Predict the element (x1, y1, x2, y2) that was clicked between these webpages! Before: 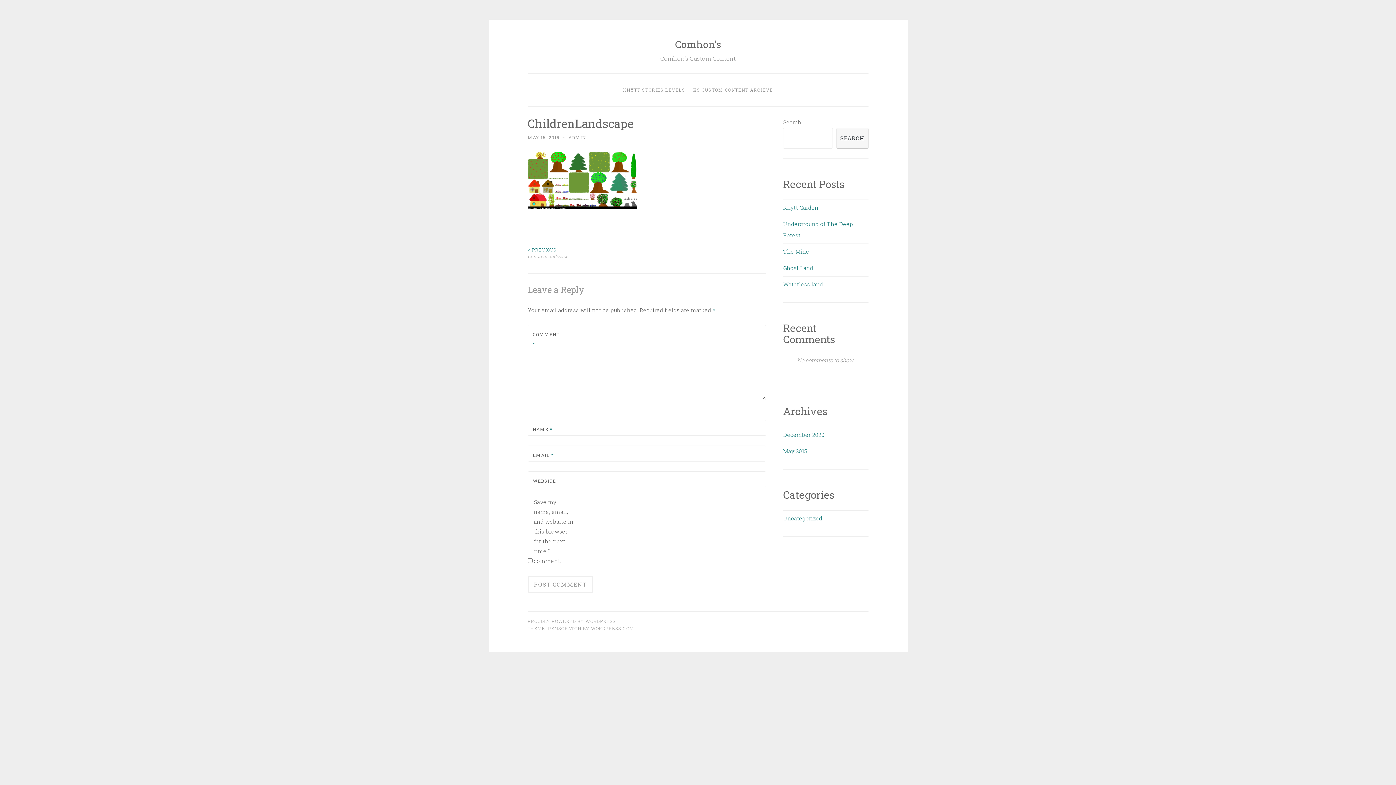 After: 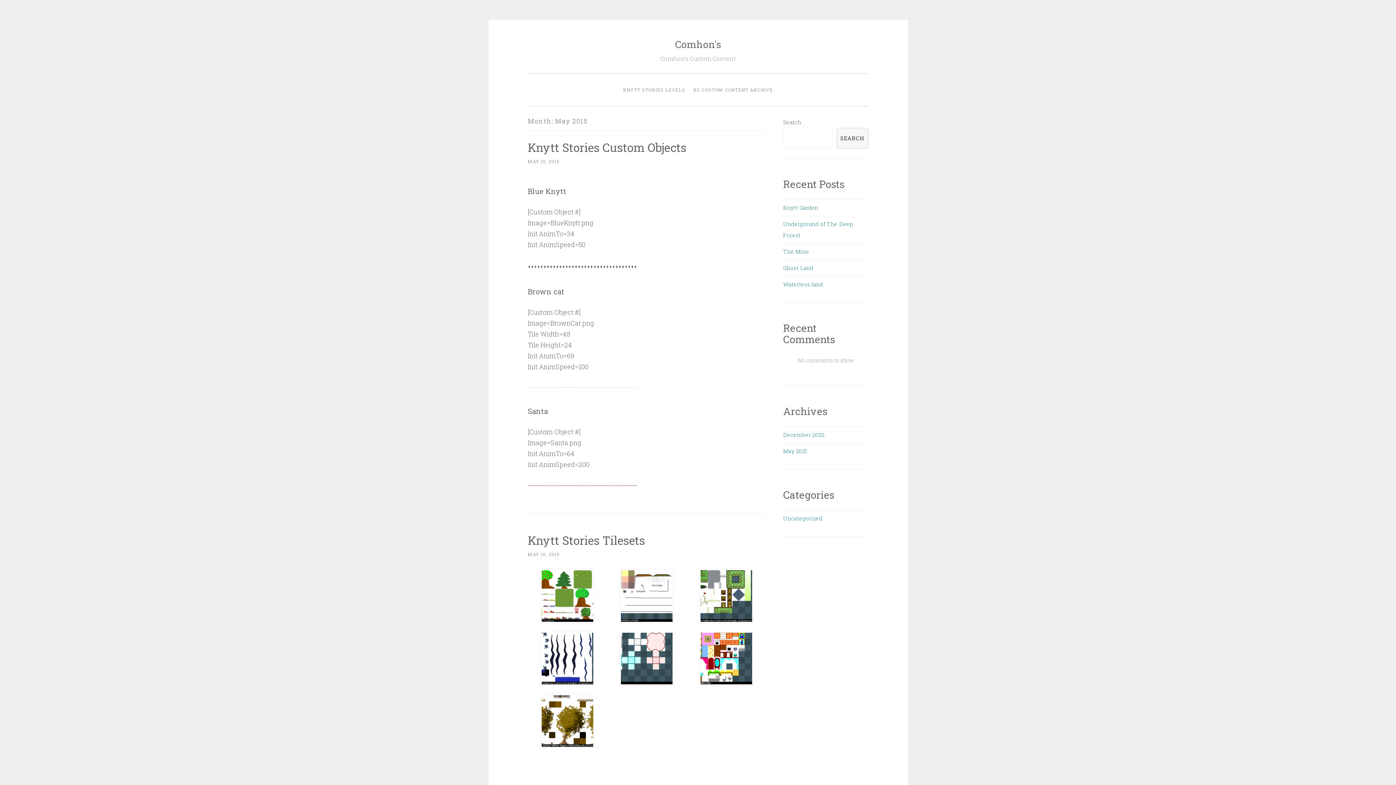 Action: label: May 2015 bbox: (783, 447, 807, 454)